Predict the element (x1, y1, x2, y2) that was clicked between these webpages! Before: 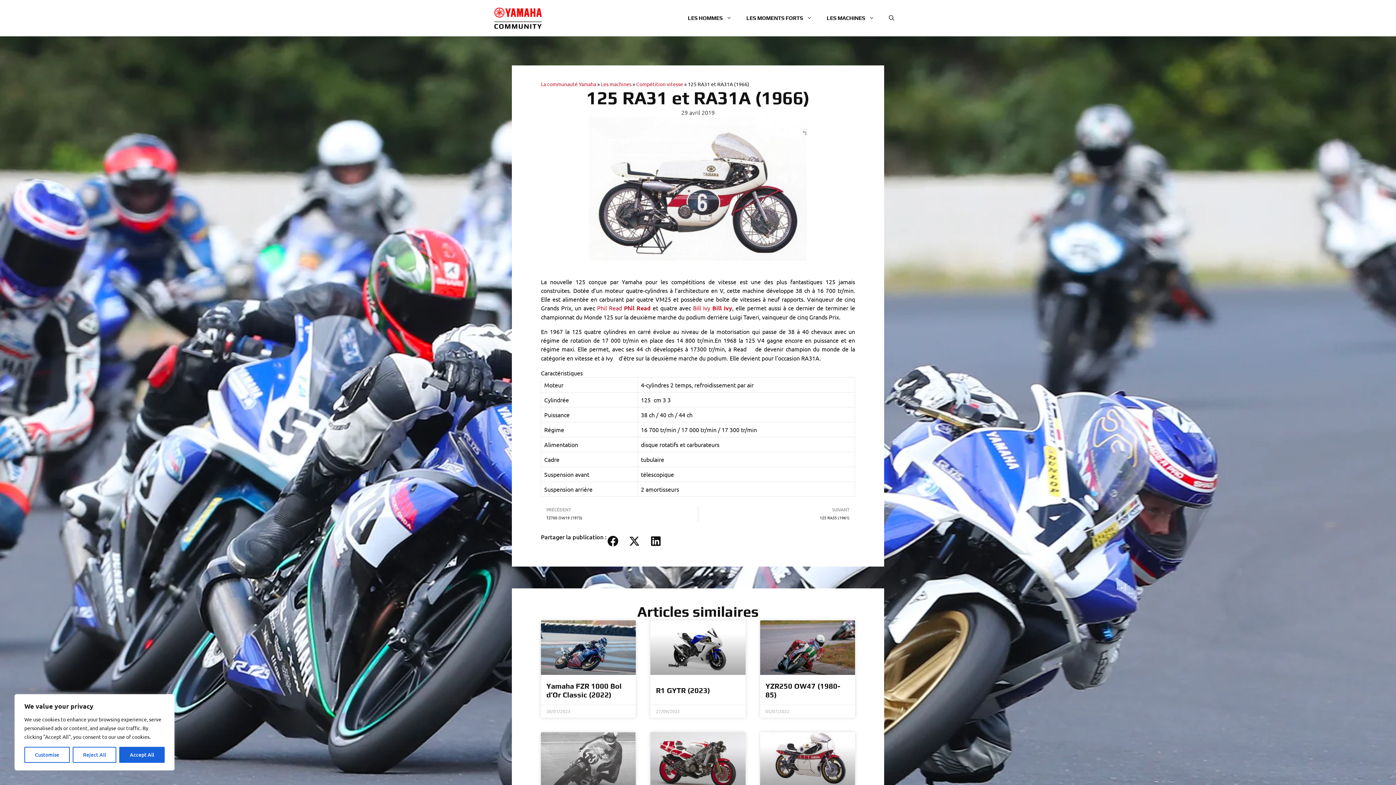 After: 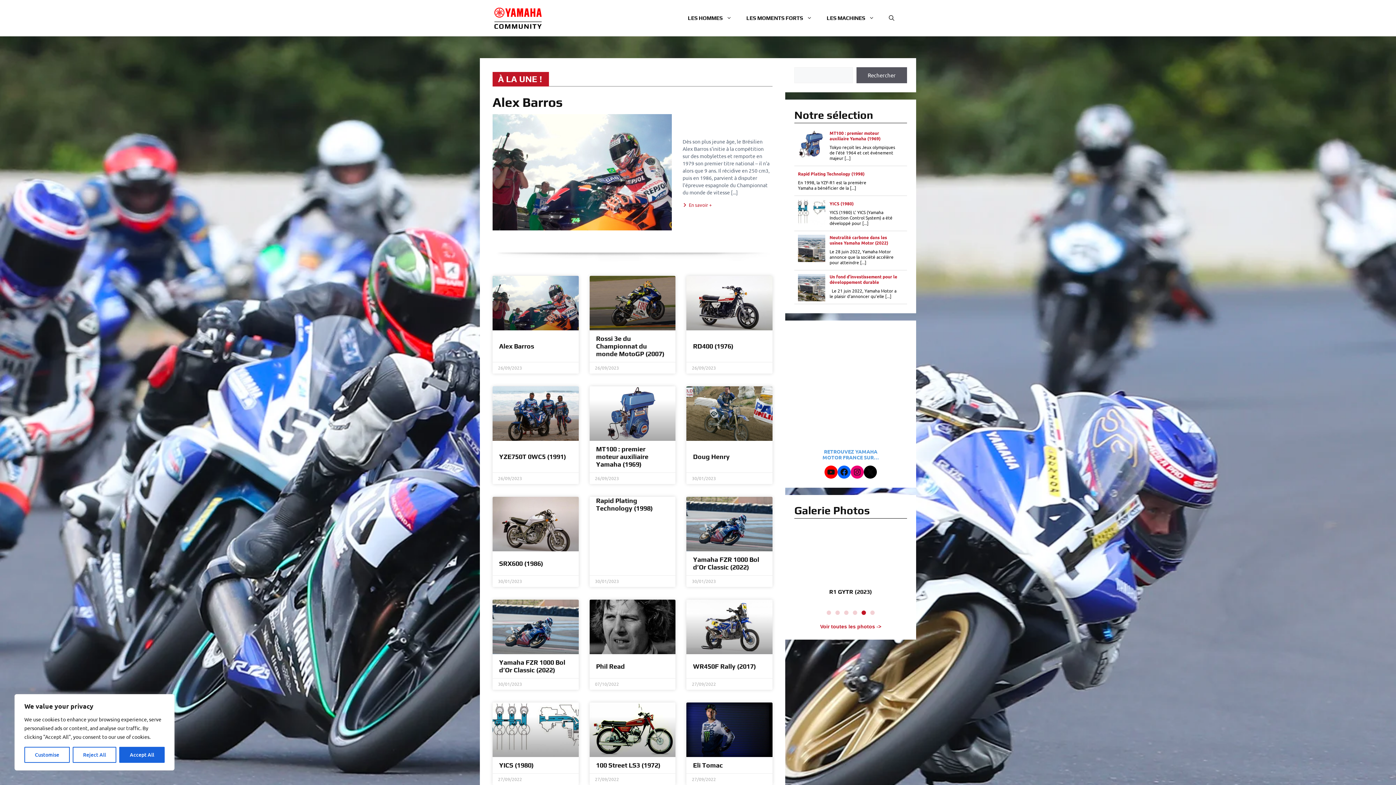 Action: bbox: (541, 80, 596, 87) label: La communauté Yamaha